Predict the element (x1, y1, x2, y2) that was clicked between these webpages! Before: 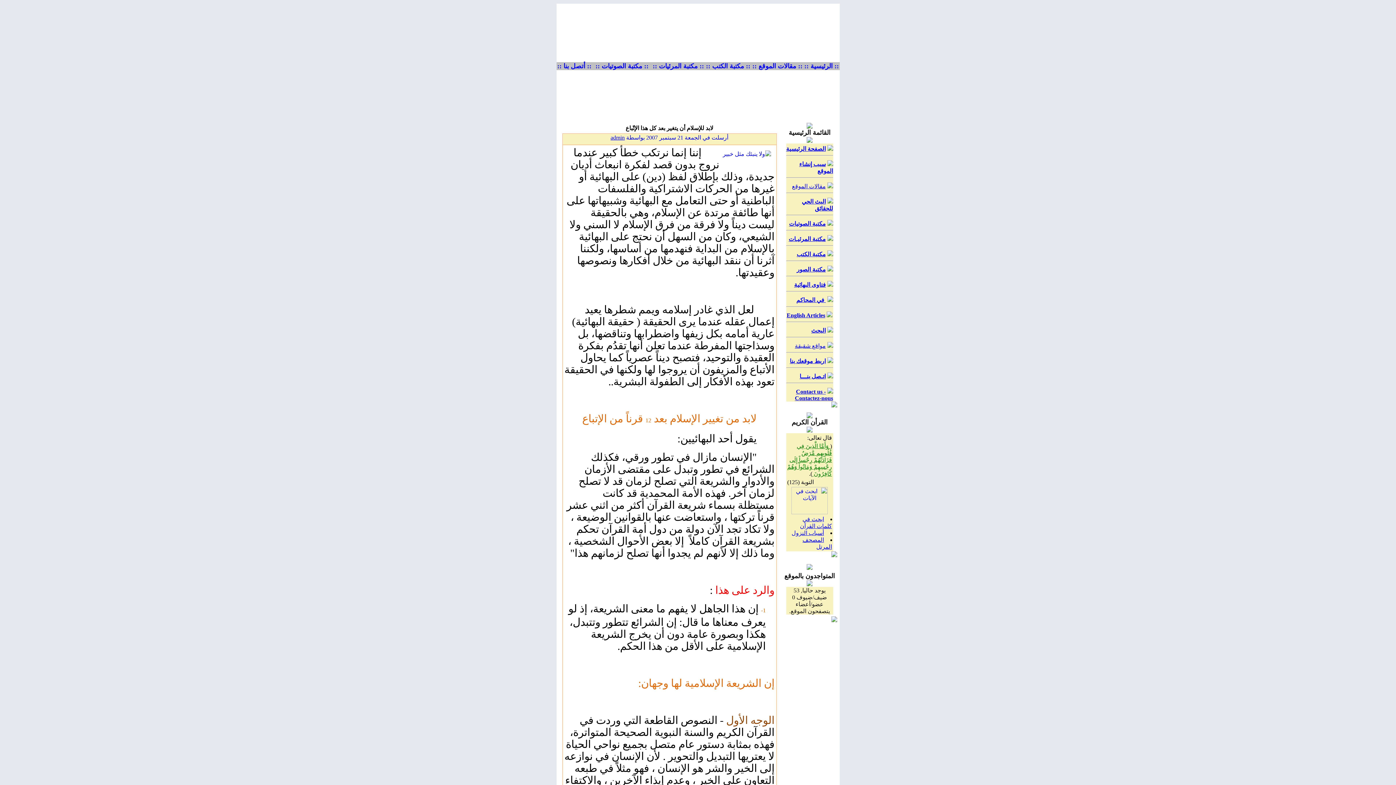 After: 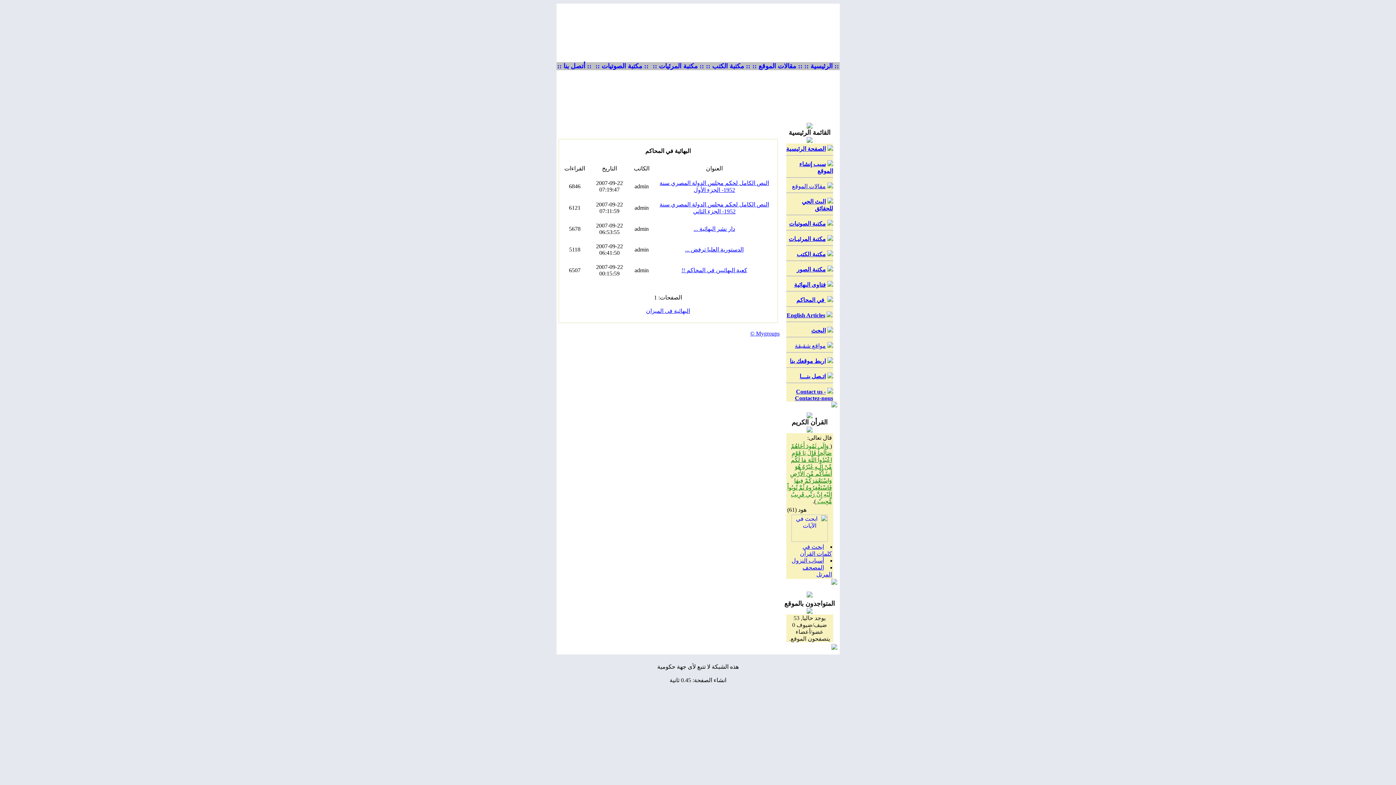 Action: bbox: (827, 297, 833, 303)